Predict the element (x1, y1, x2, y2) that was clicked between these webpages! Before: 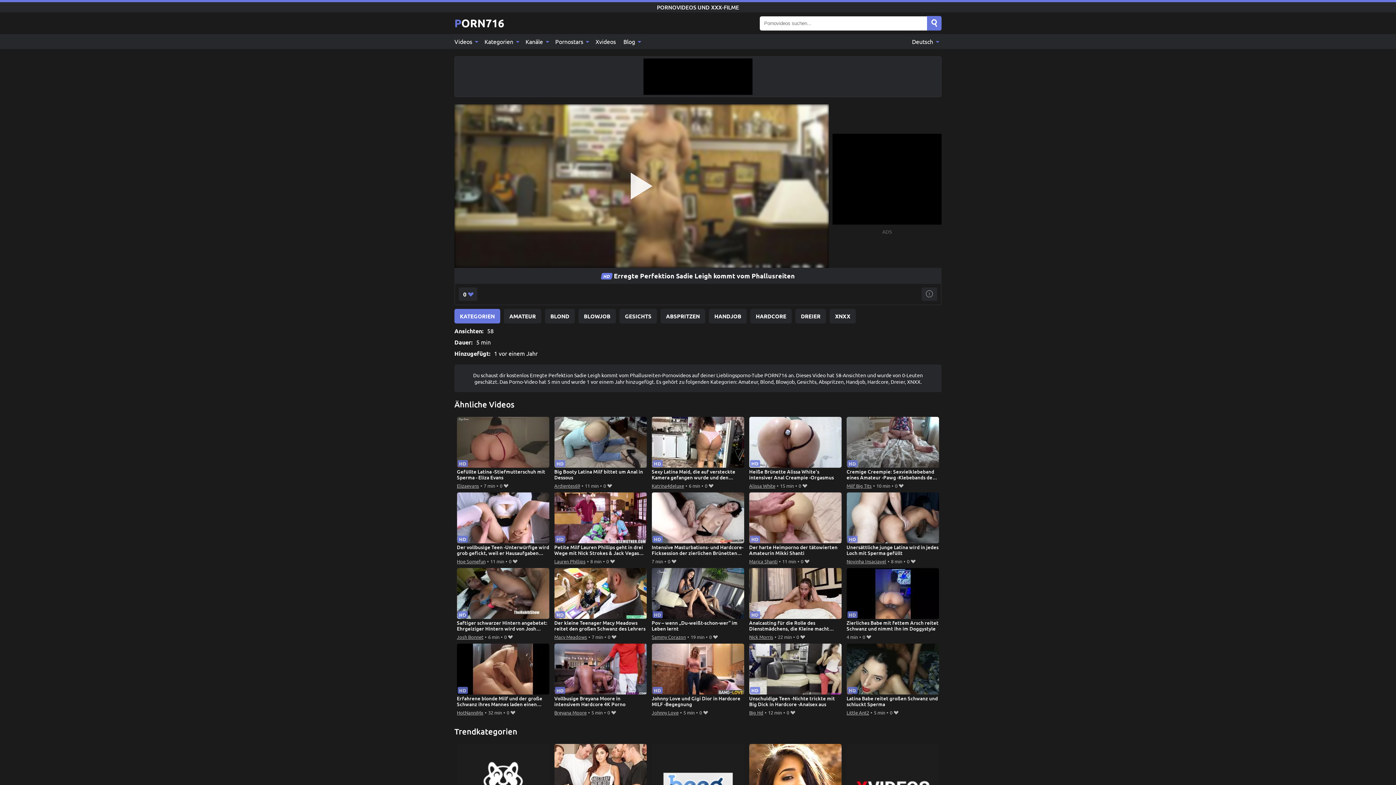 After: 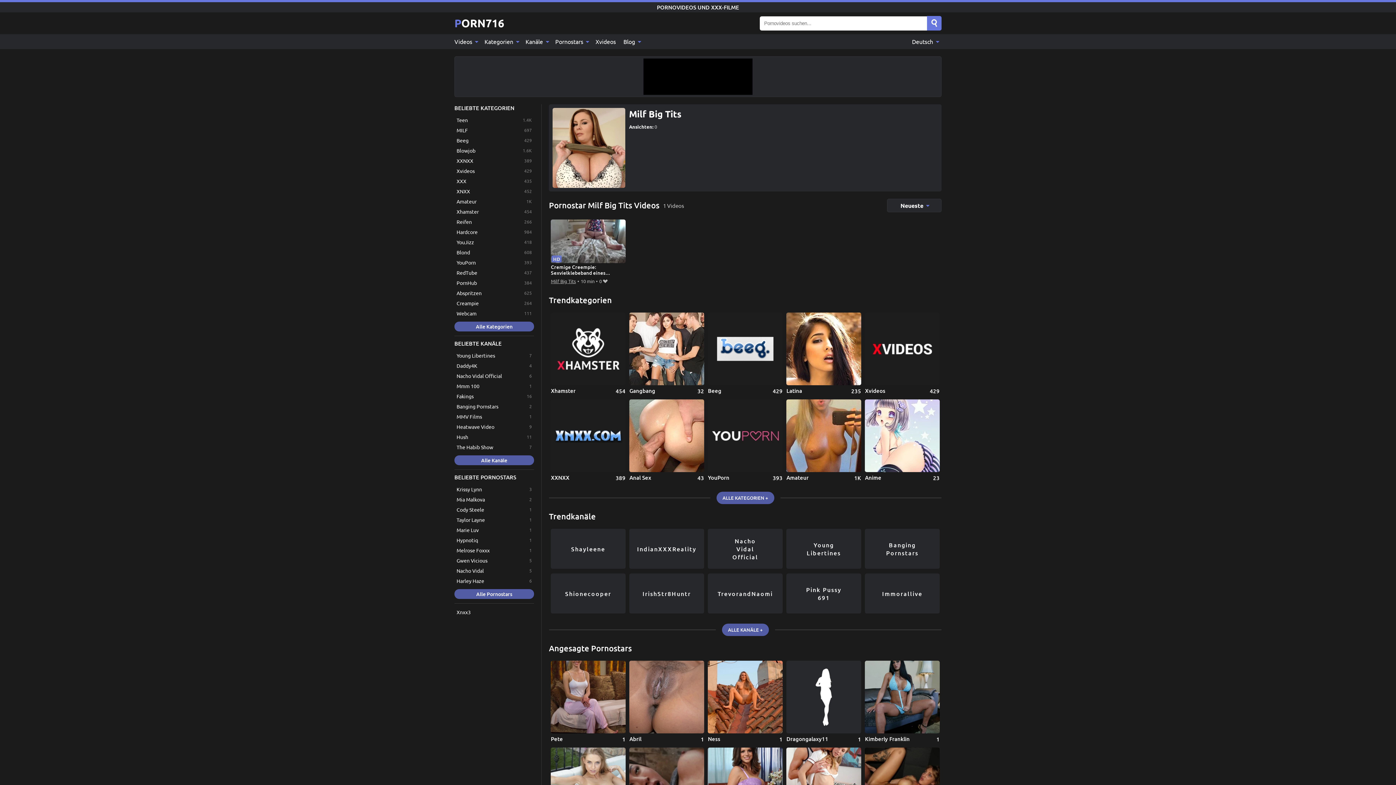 Action: bbox: (846, 481, 871, 490) label: Milf Big Tits